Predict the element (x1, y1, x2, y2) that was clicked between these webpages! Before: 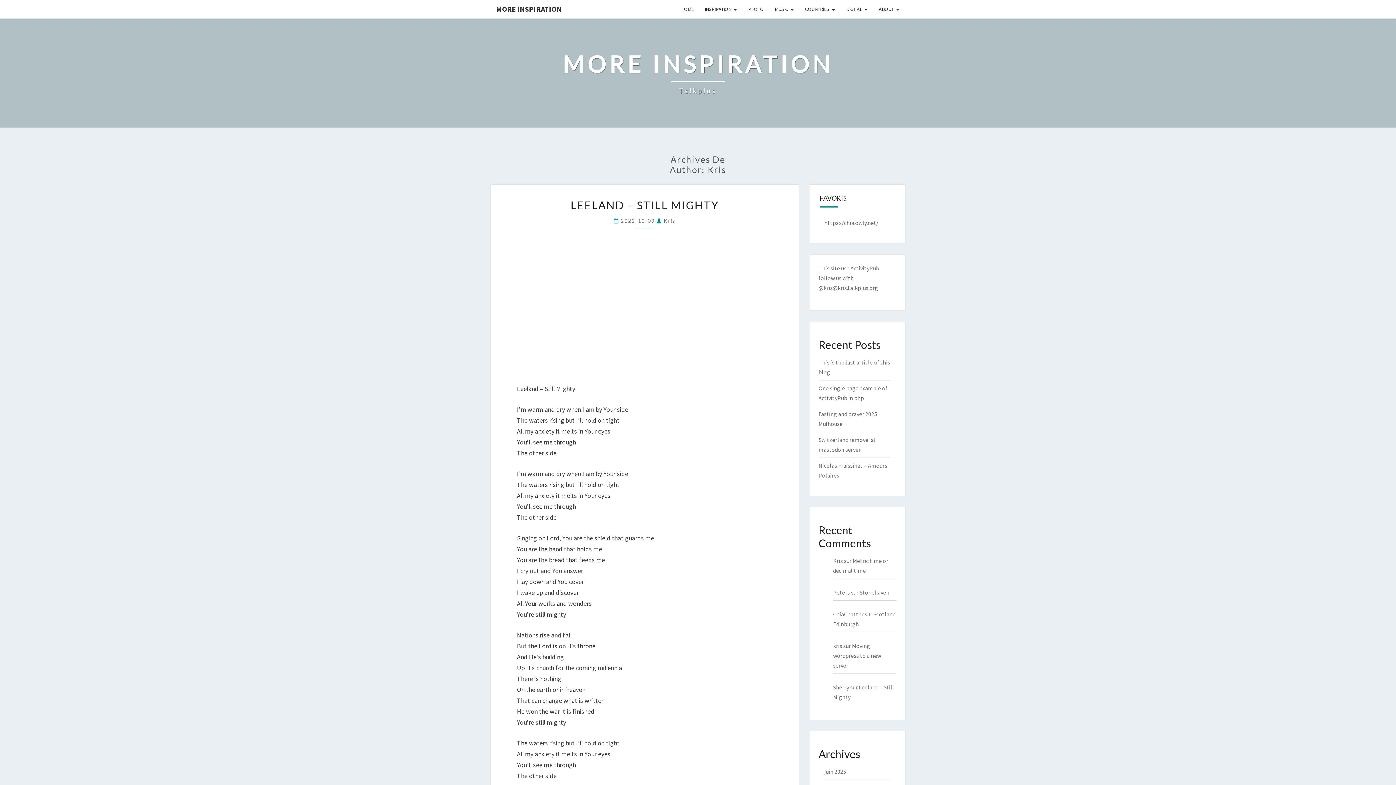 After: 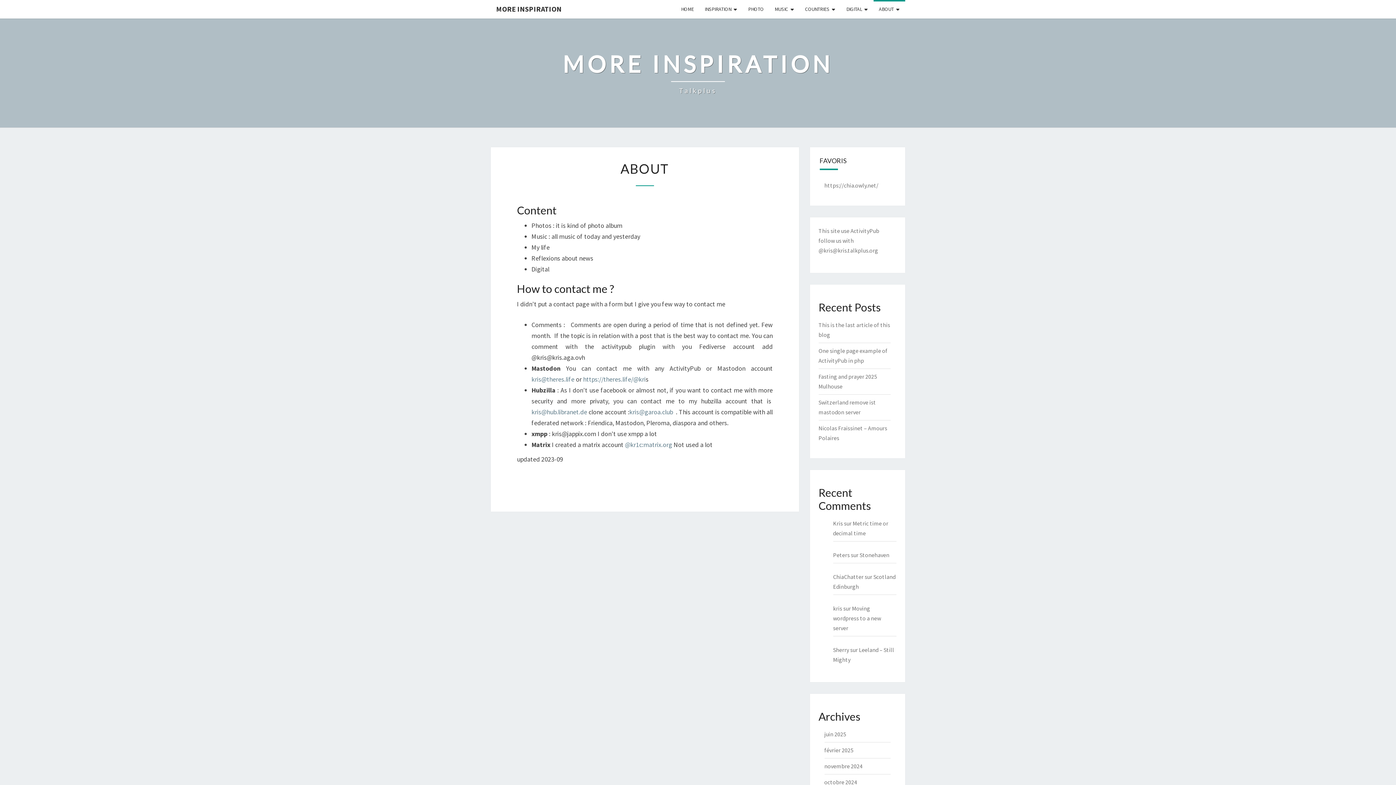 Action: label: ABOUT bbox: (873, 0, 905, 18)